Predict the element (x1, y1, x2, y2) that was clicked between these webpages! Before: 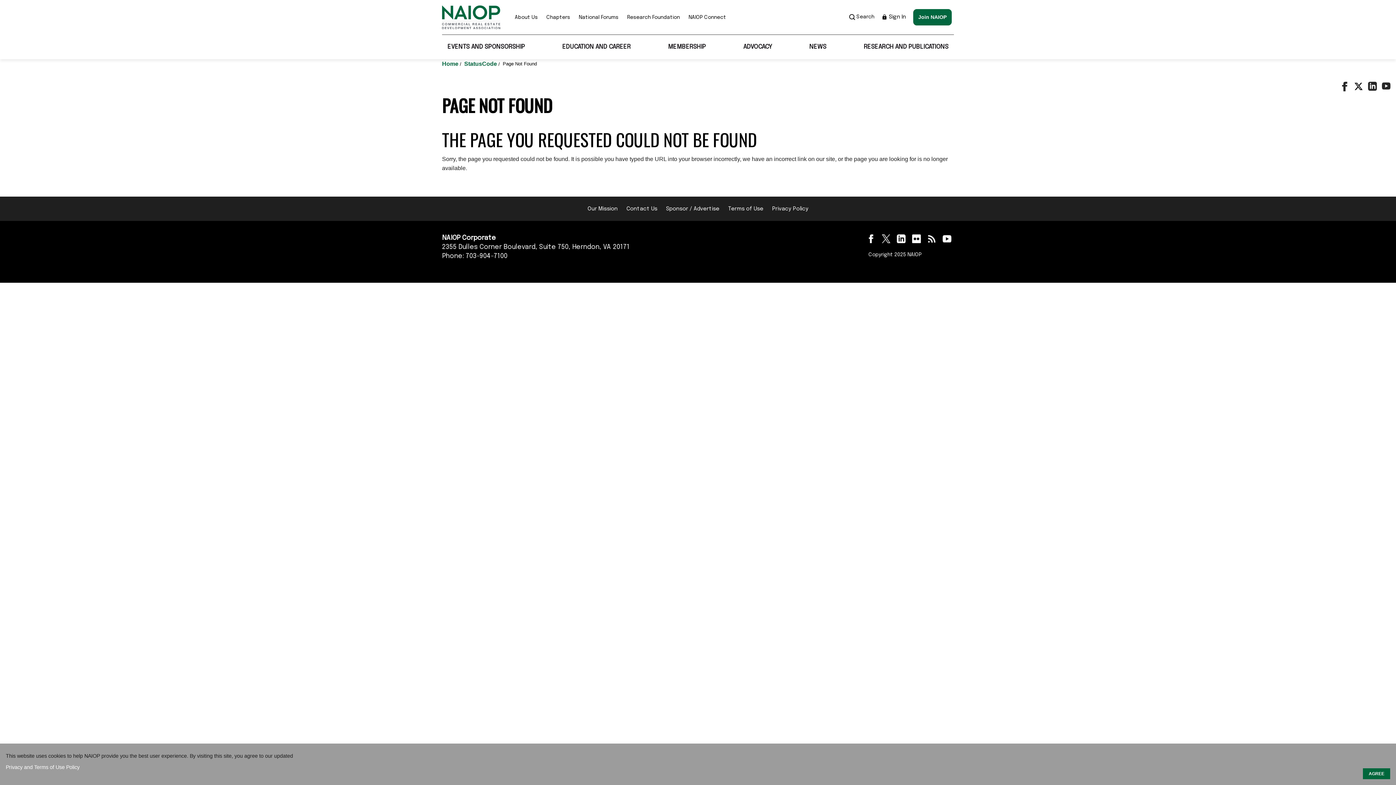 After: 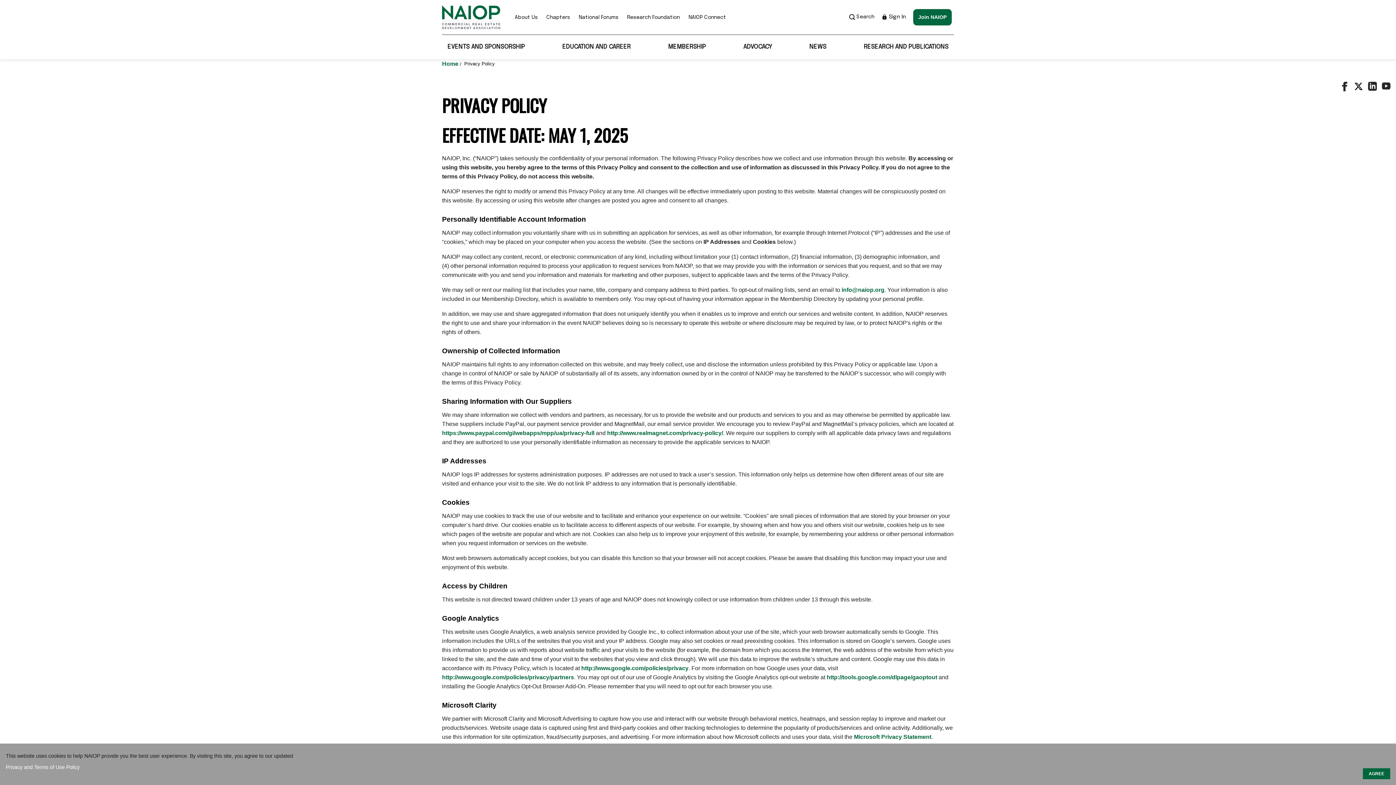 Action: label: Privacy Policy bbox: (772, 206, 808, 212)